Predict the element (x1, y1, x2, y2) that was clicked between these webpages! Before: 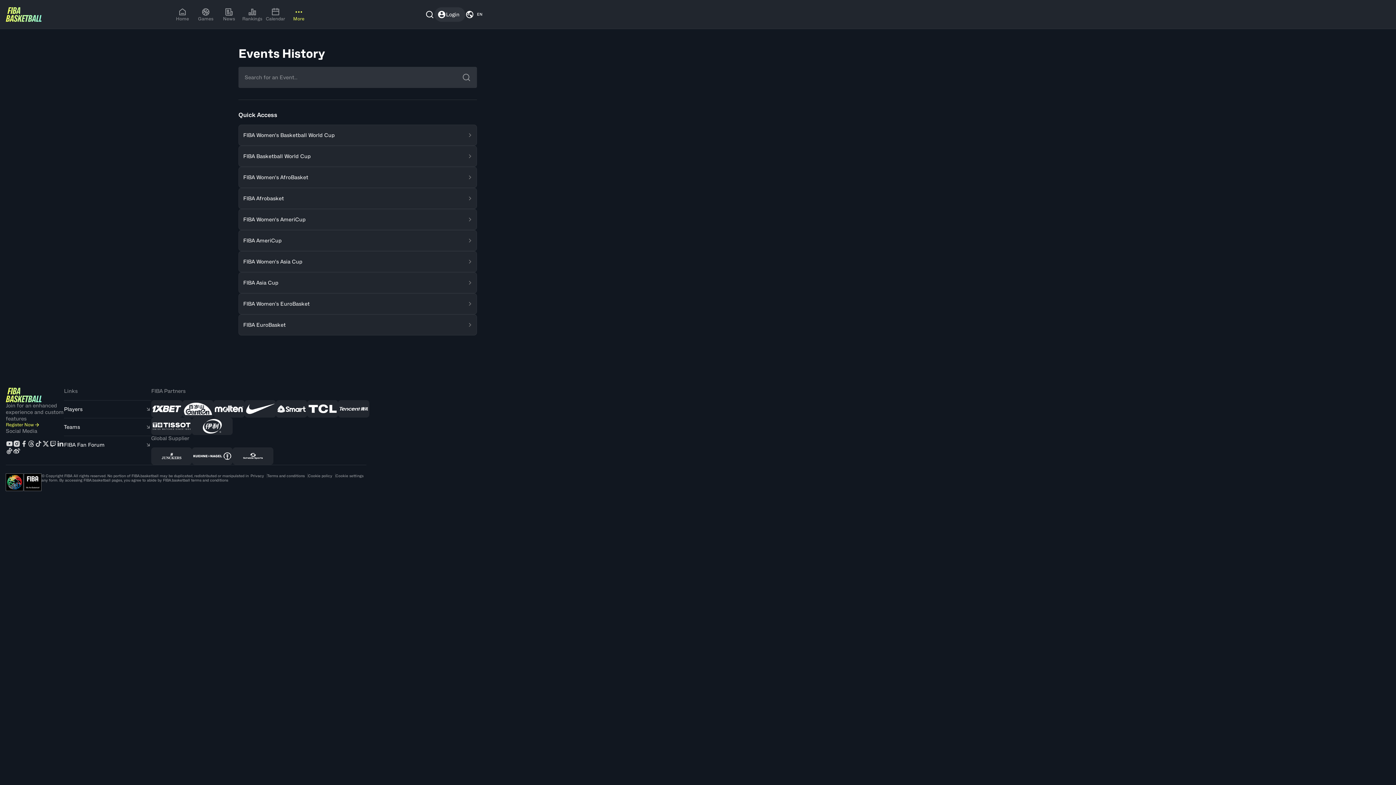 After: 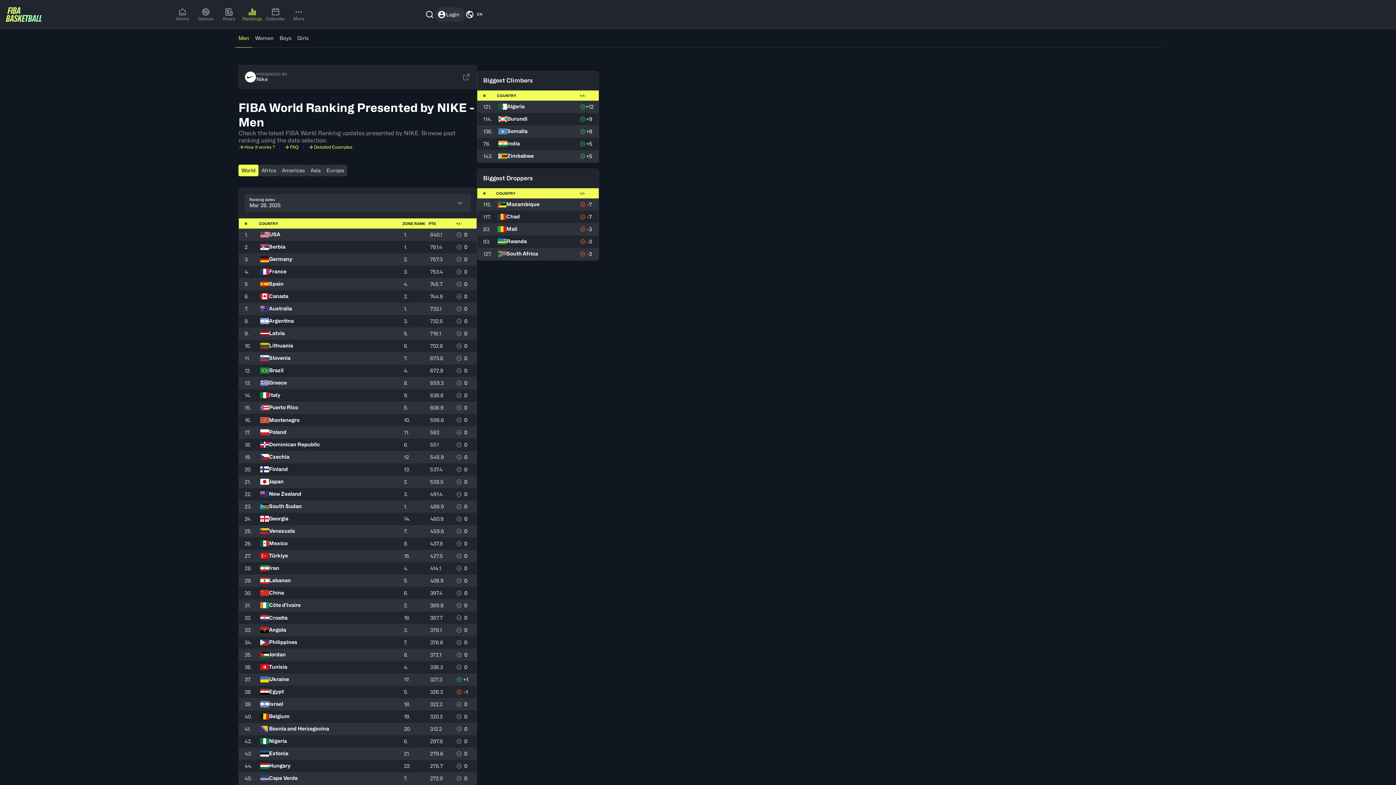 Action: bbox: (240, 7, 263, 21) label: Rankings